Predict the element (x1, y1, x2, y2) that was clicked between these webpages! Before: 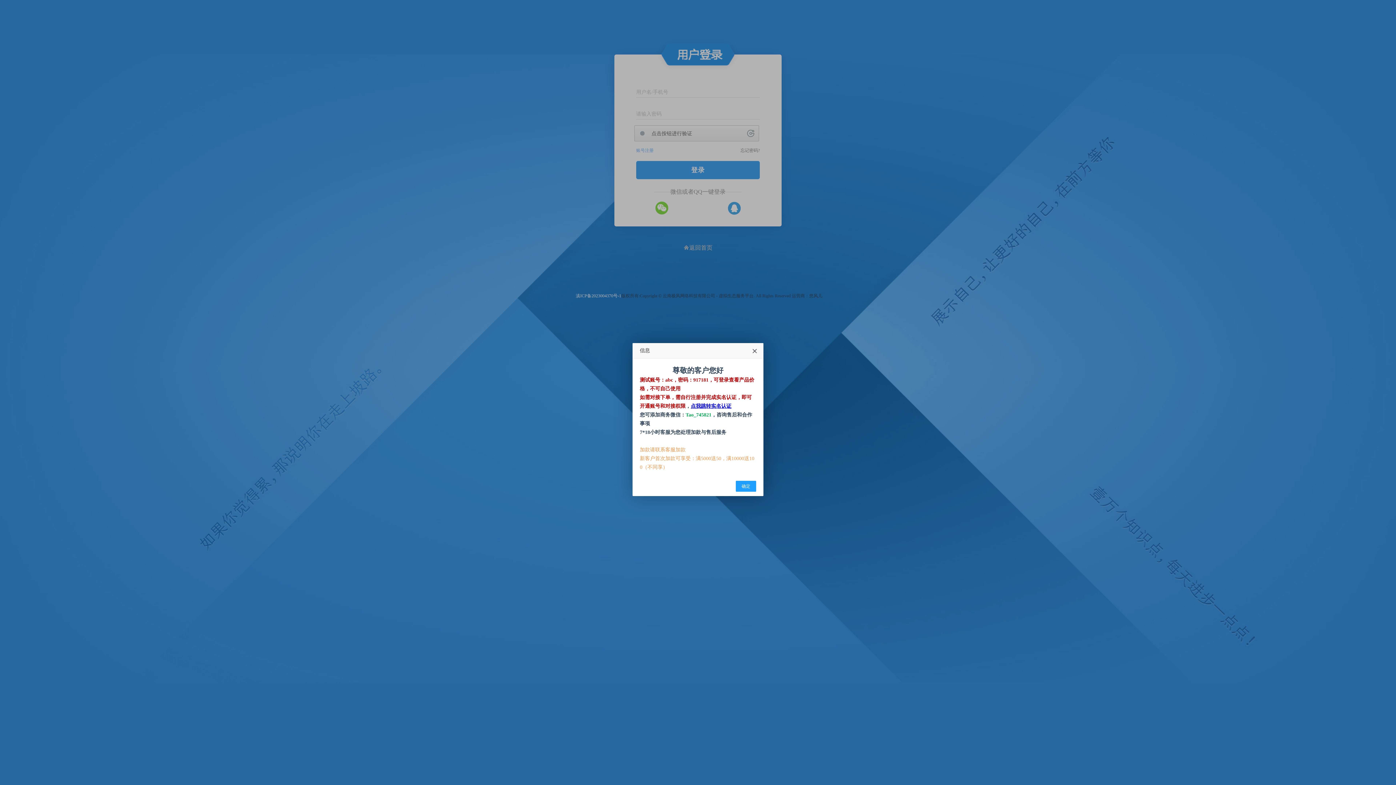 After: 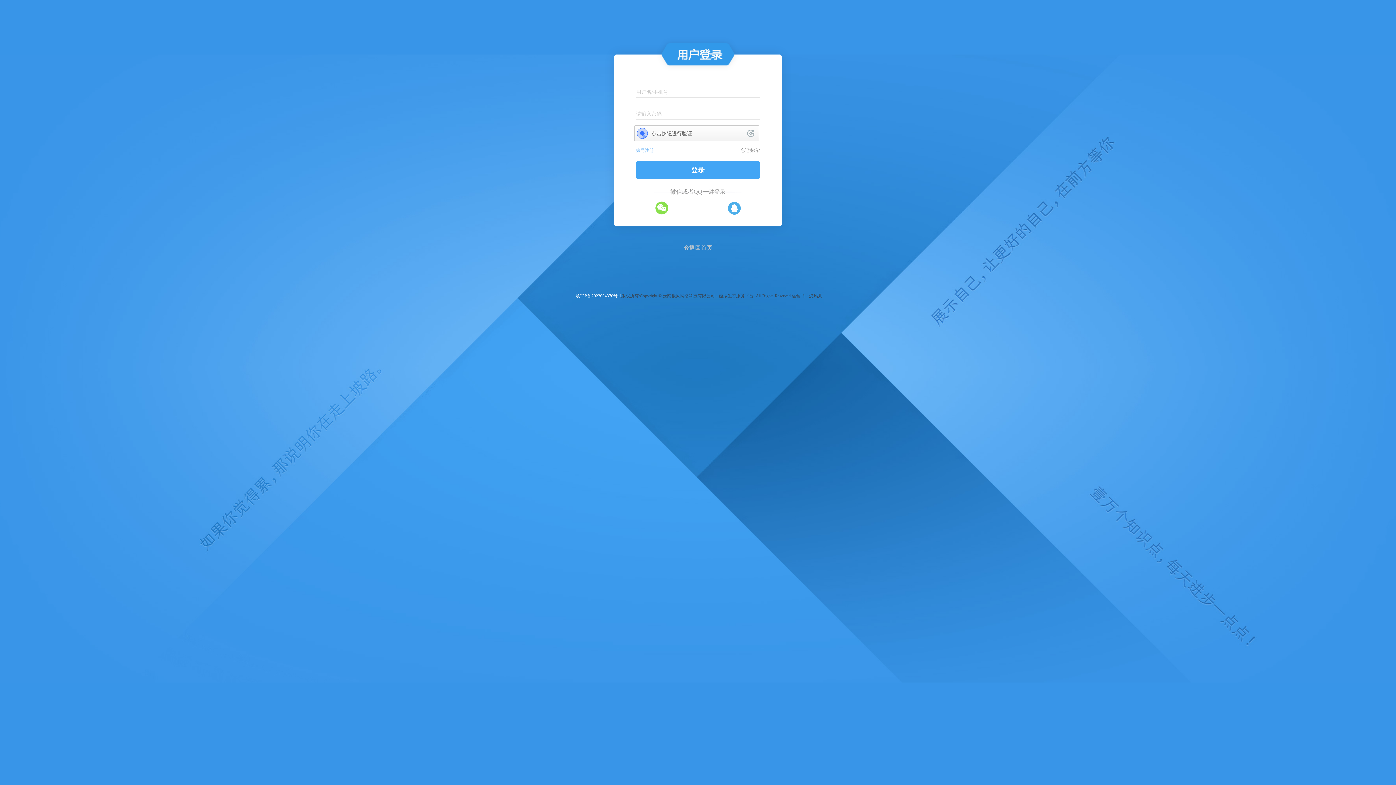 Action: bbox: (752, 348, 758, 354)